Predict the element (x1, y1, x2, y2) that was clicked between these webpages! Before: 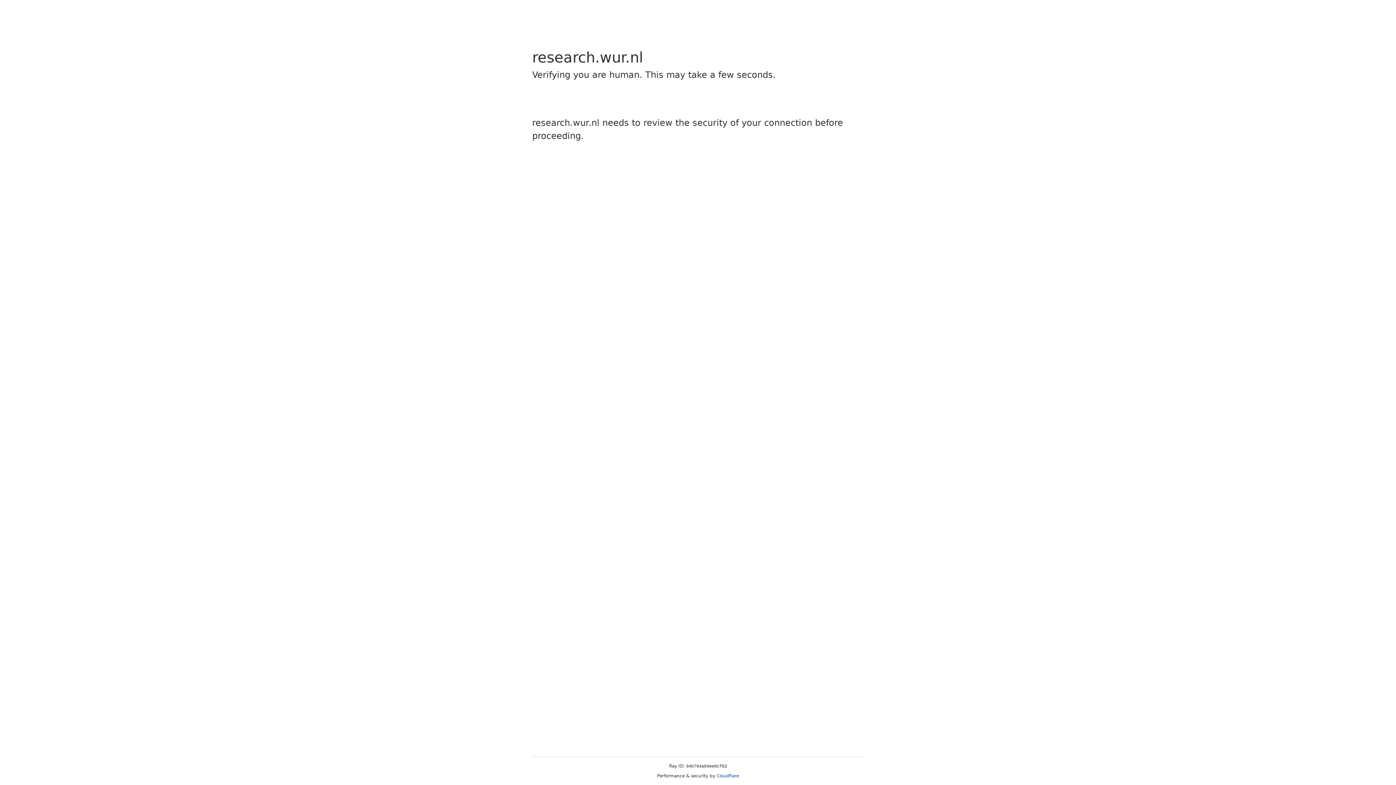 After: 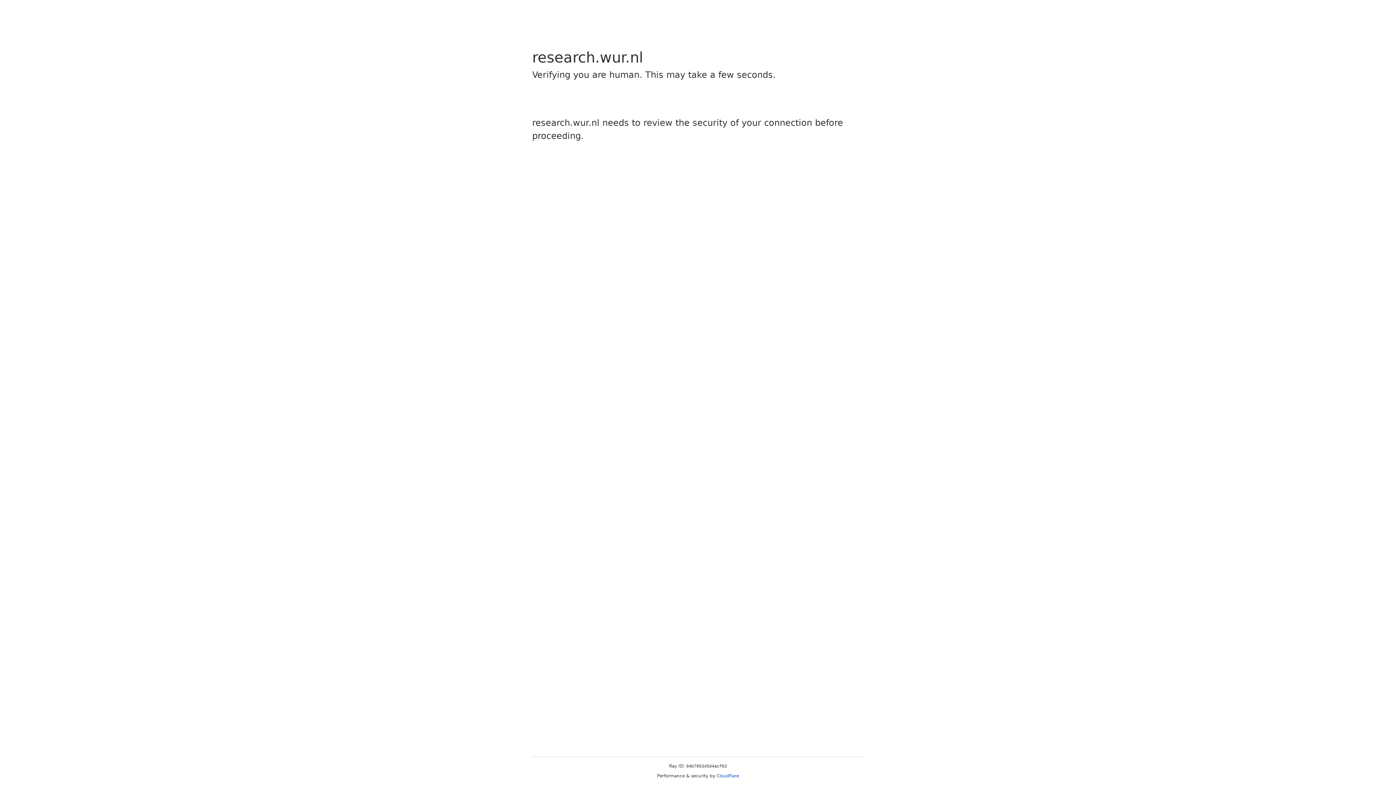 Action: label: Cloudflare bbox: (716, 773, 739, 778)